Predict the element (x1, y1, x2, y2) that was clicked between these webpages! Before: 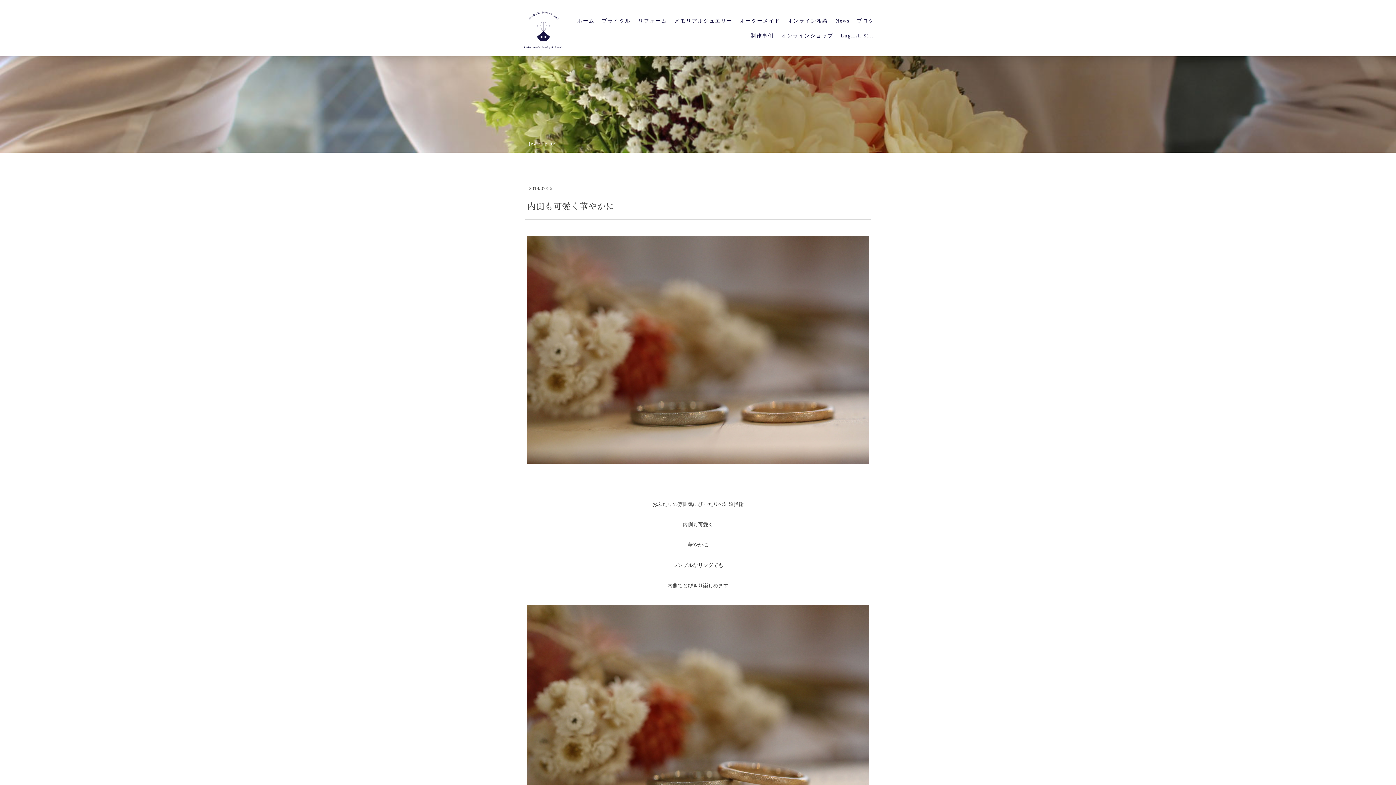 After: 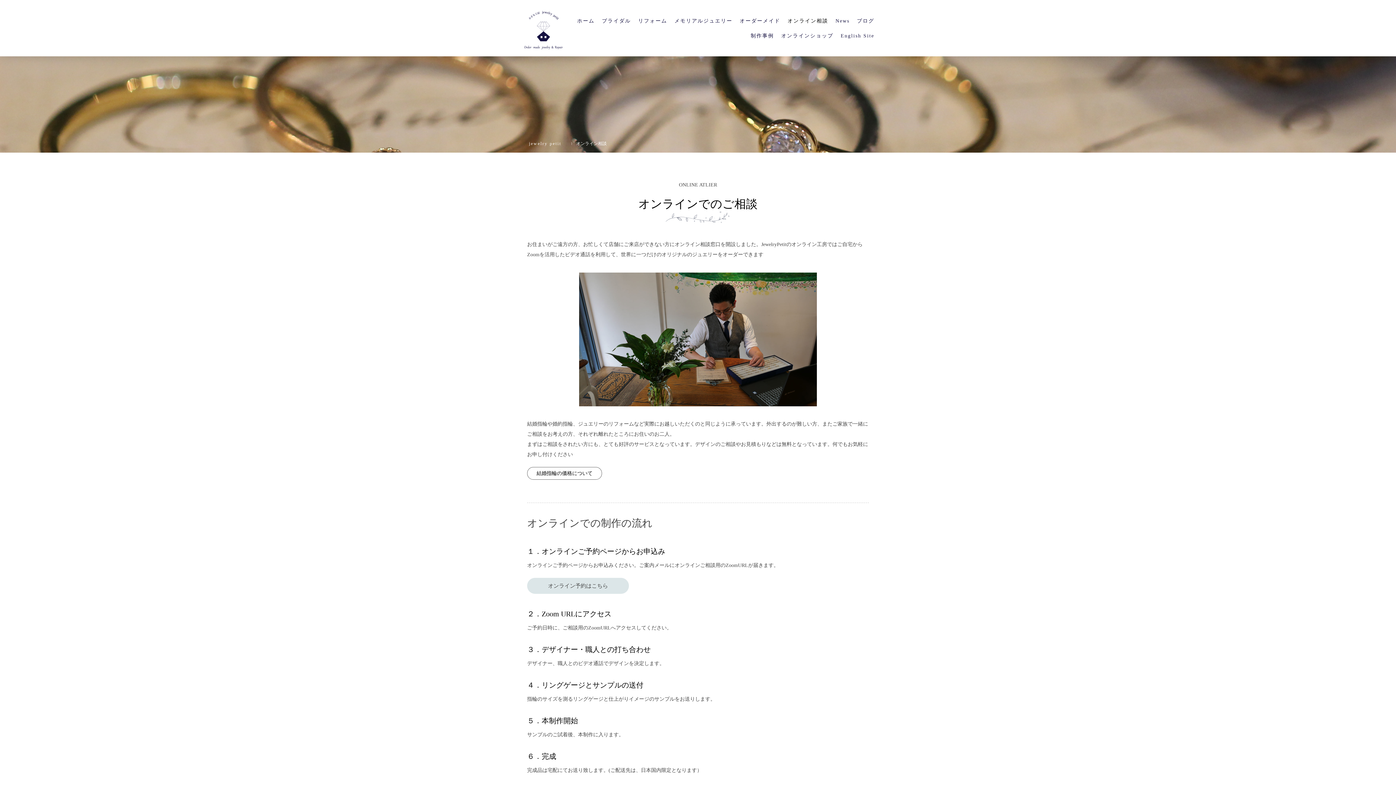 Action: bbox: (784, 13, 832, 28) label: オンライン相談